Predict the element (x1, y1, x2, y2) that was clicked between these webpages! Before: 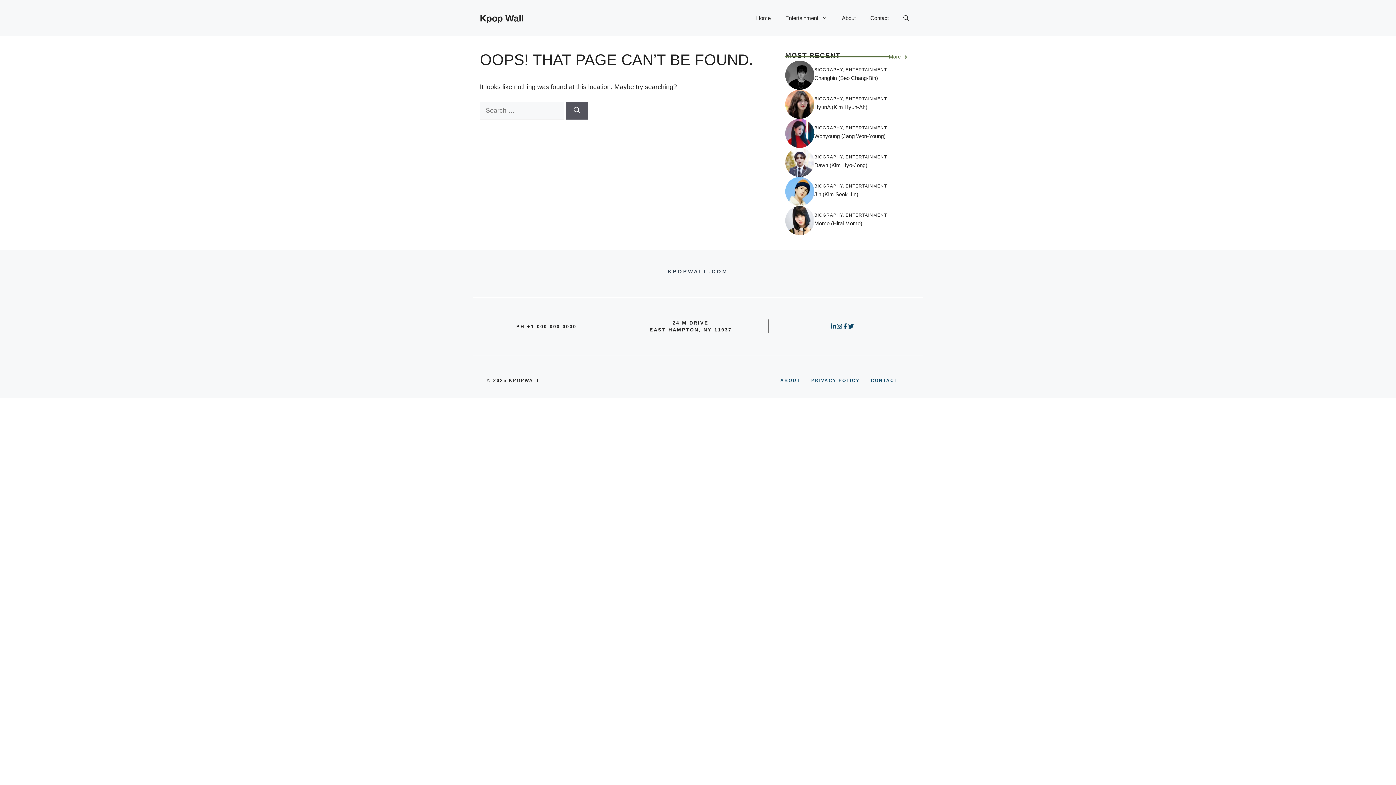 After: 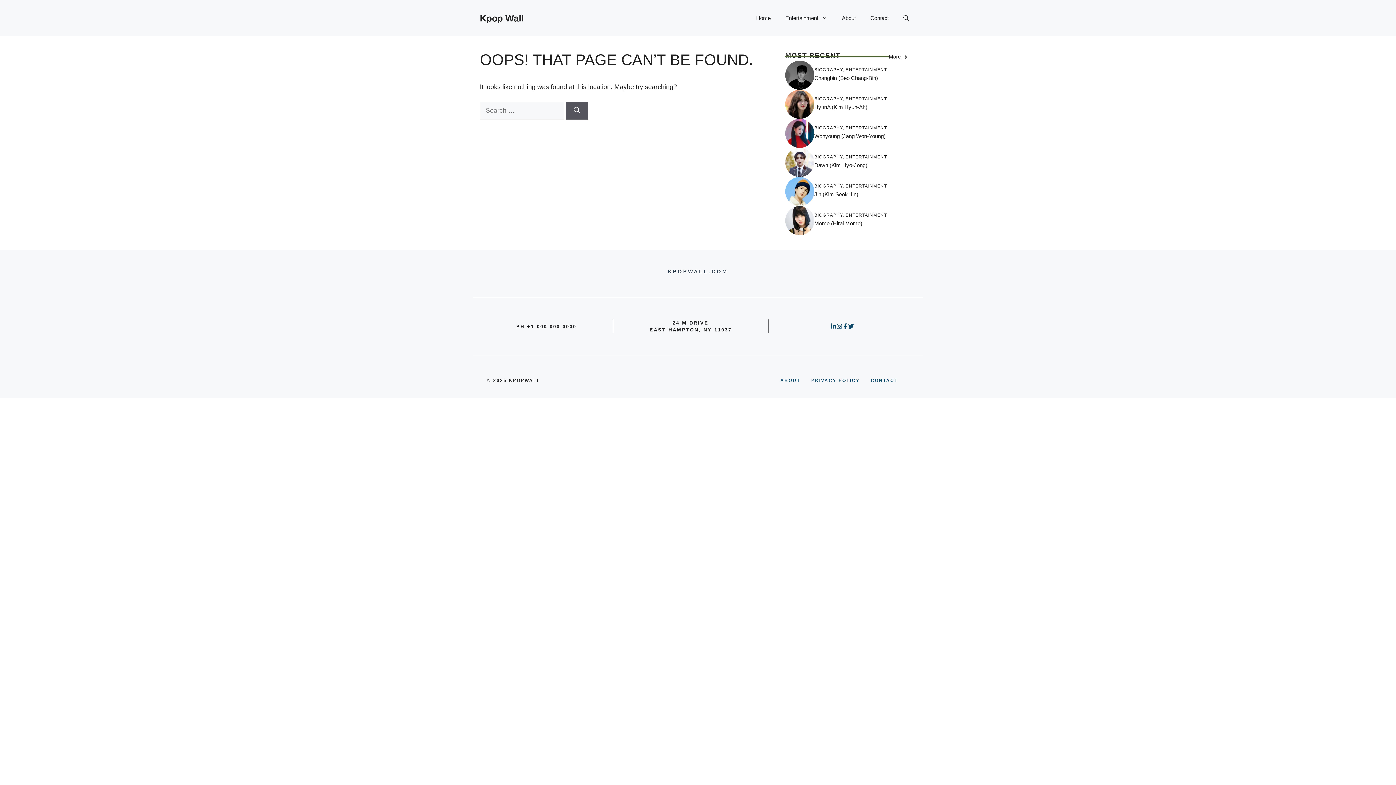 Action: label: More bbox: (889, 53, 908, 60)